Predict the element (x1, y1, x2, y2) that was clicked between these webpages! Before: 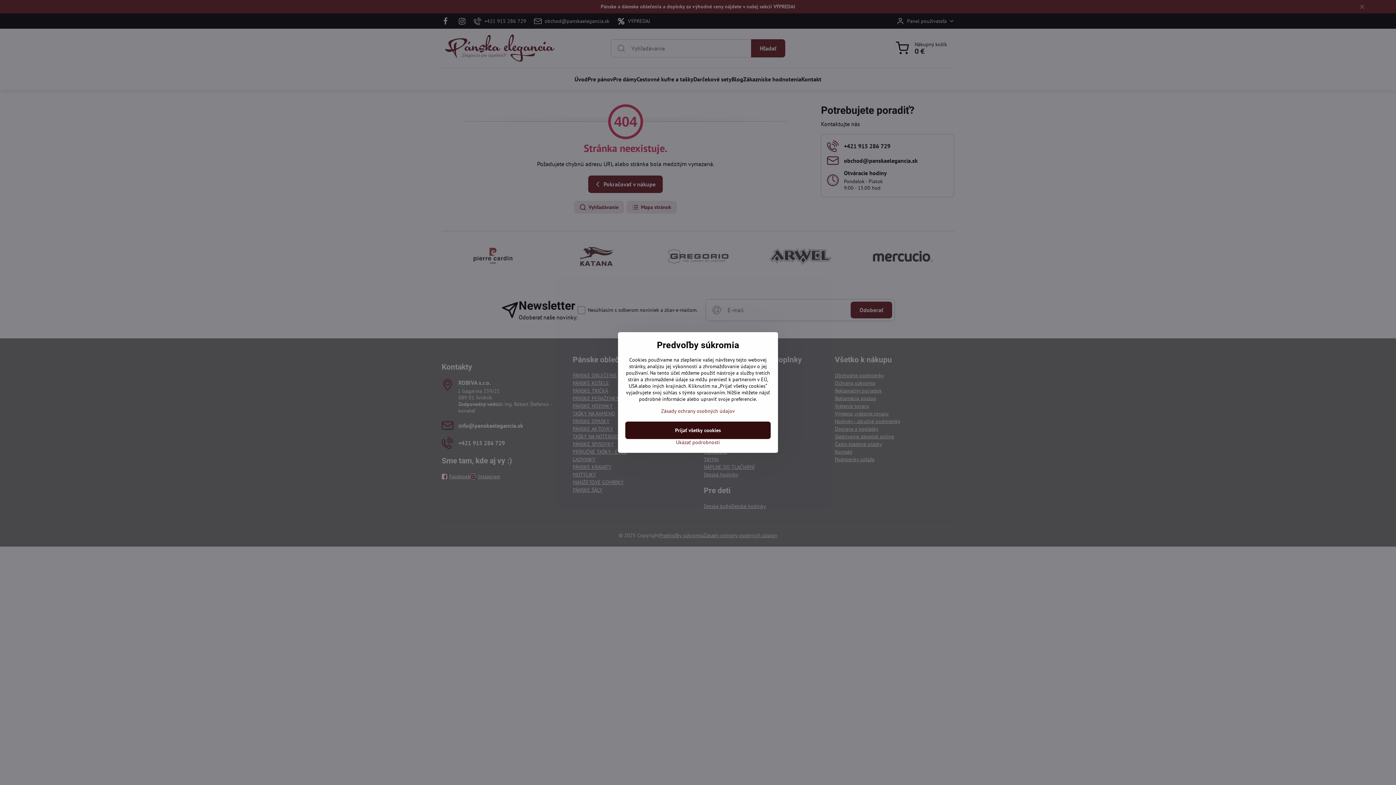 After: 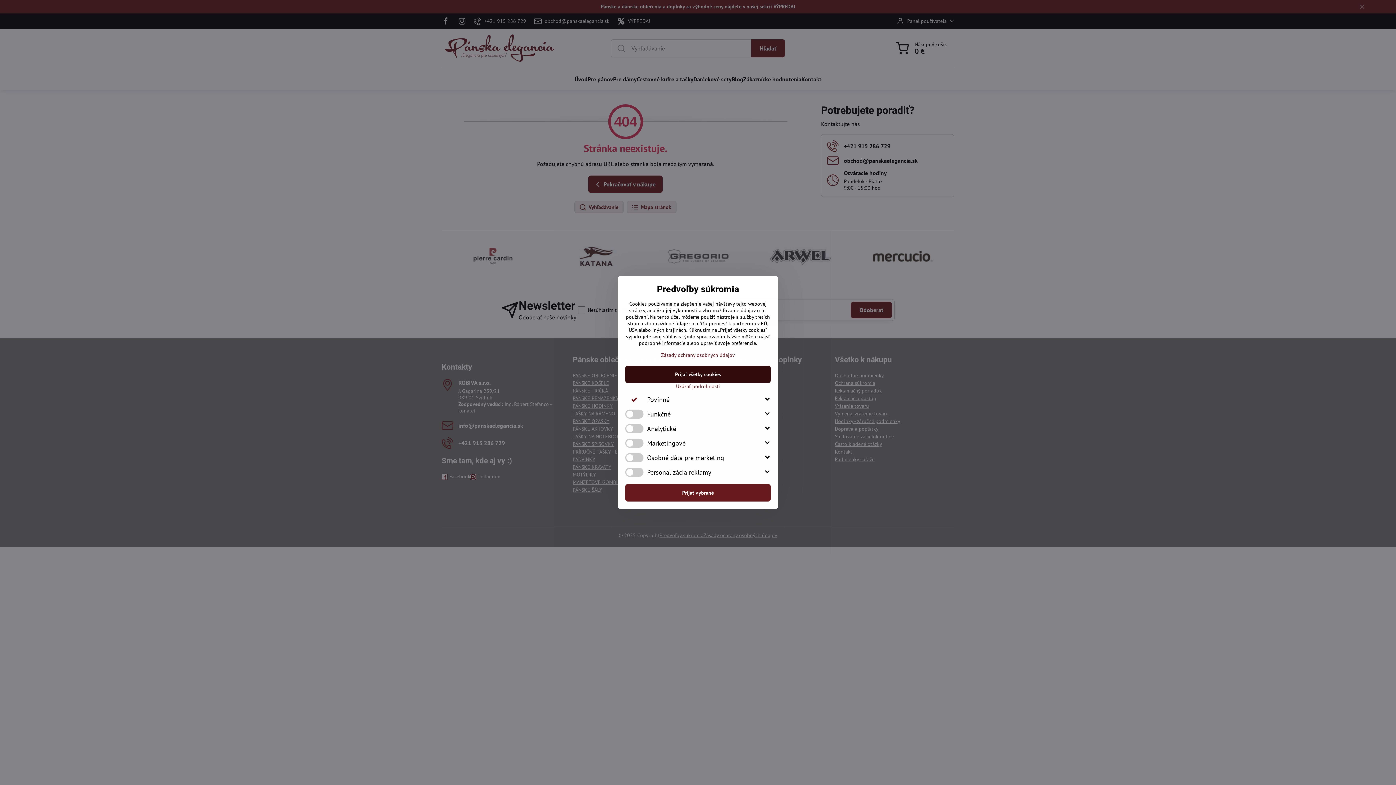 Action: label: Ukázať podrobnosti bbox: (625, 439, 770, 445)